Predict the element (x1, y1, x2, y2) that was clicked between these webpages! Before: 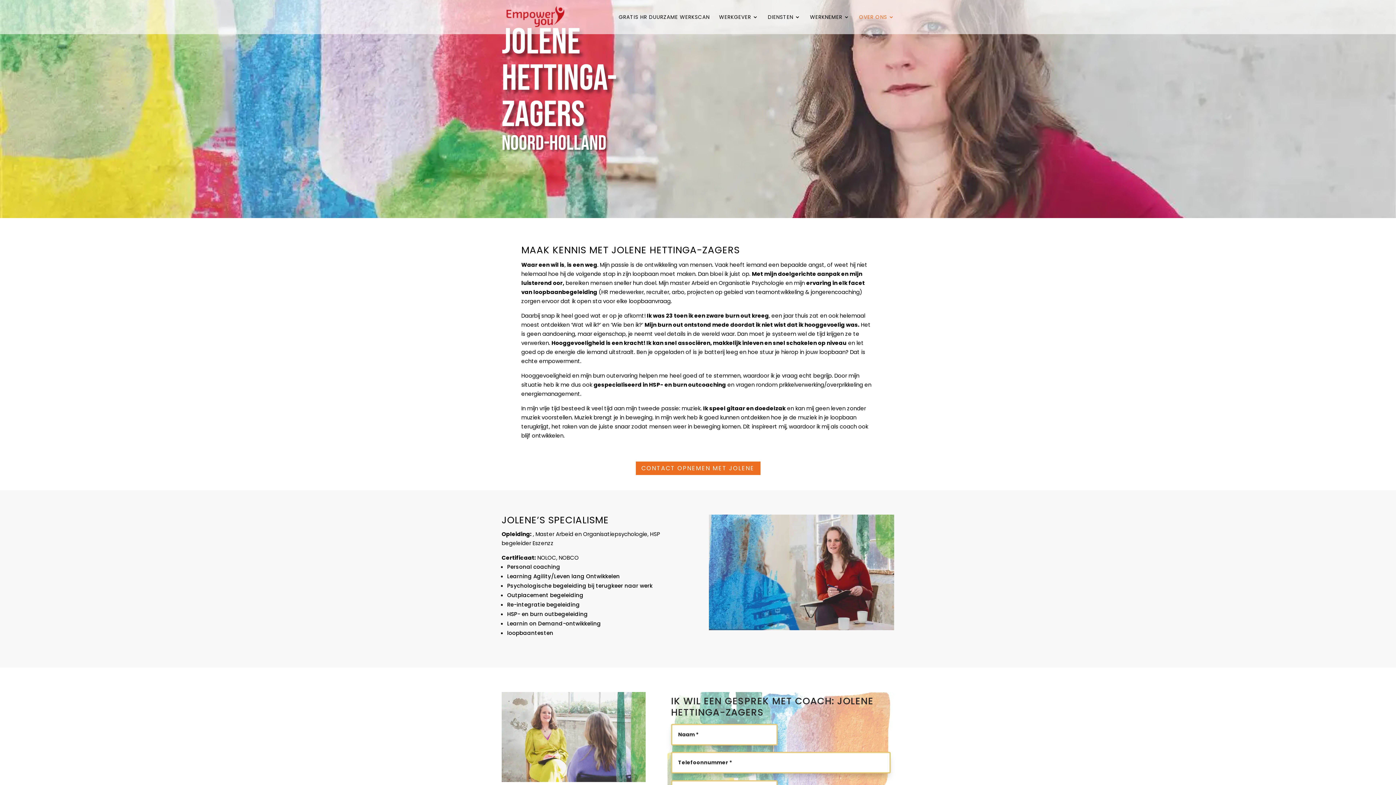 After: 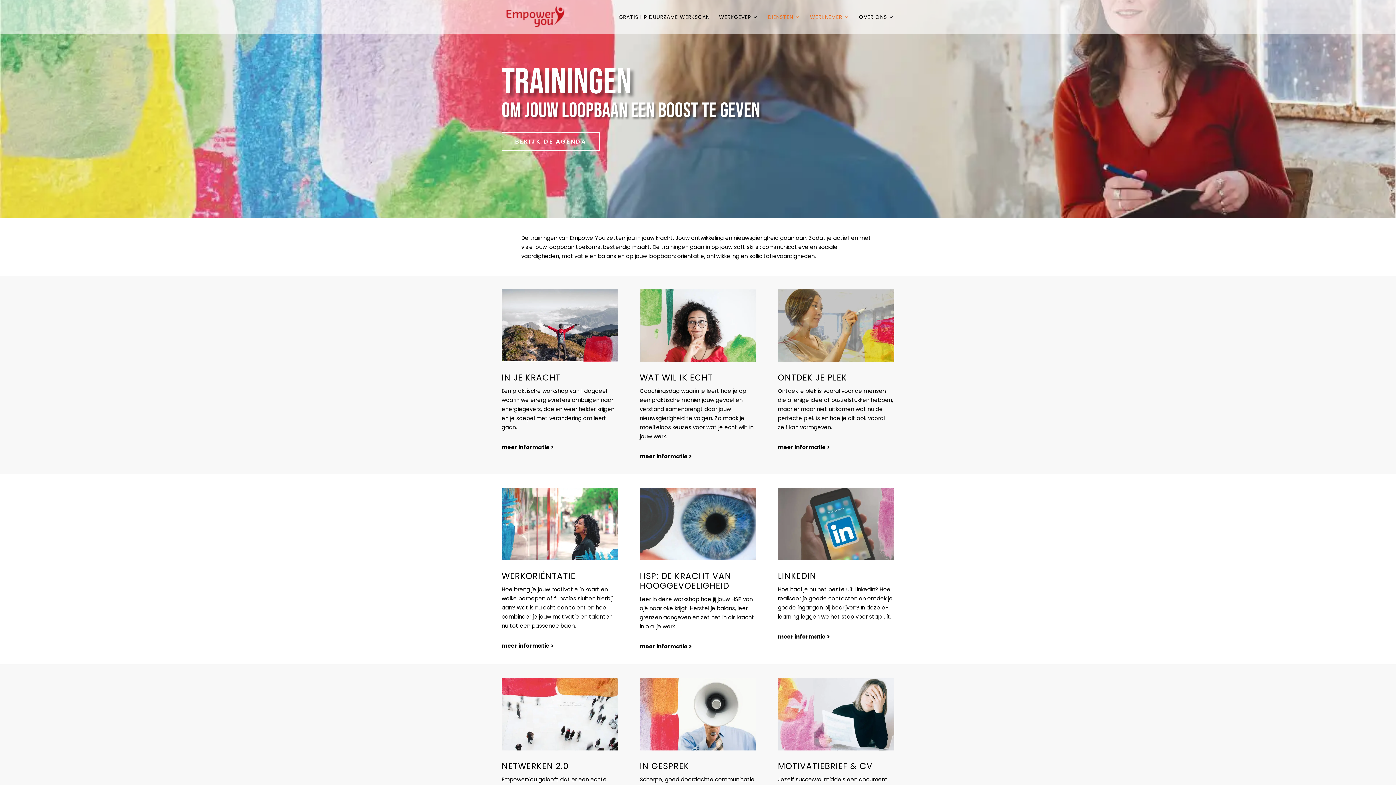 Action: label: WERKNEMER bbox: (810, 14, 849, 34)